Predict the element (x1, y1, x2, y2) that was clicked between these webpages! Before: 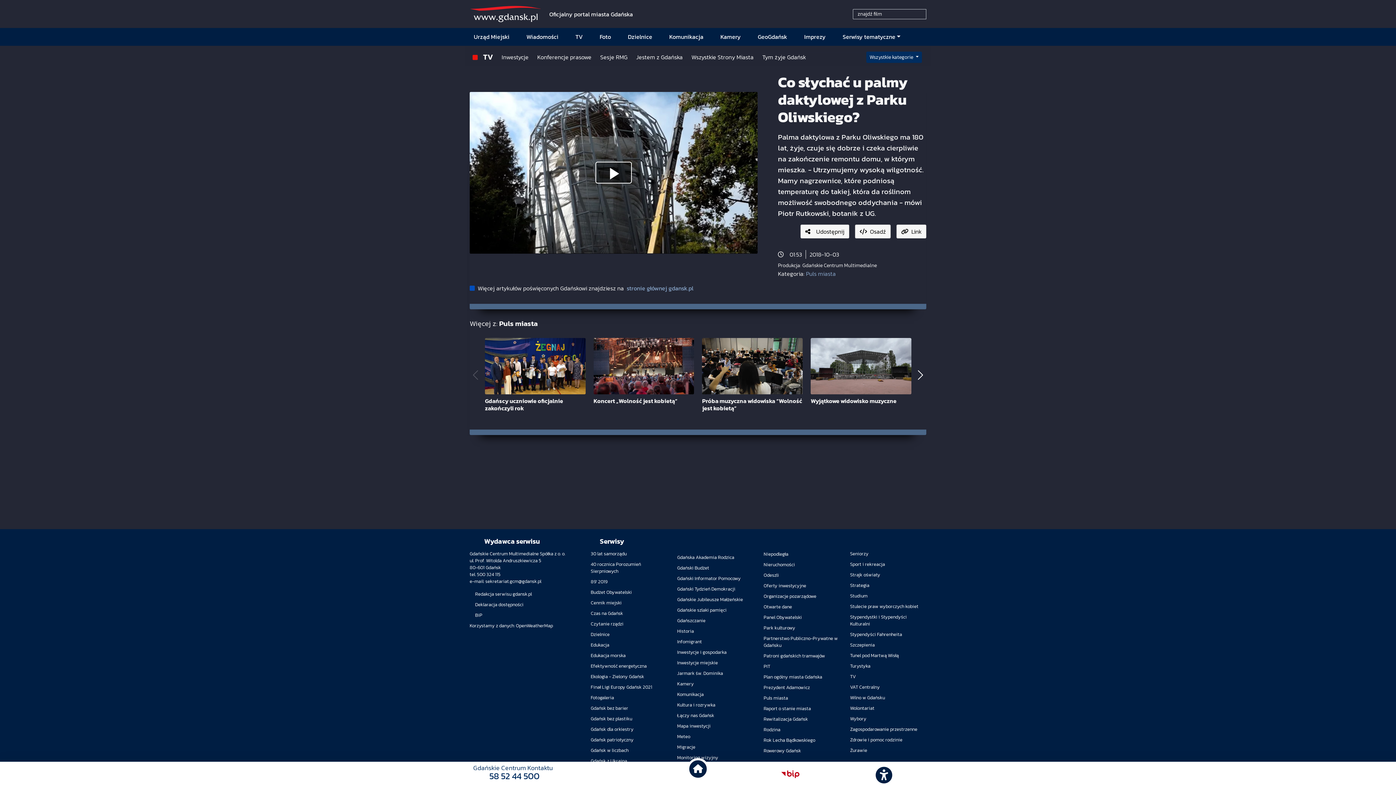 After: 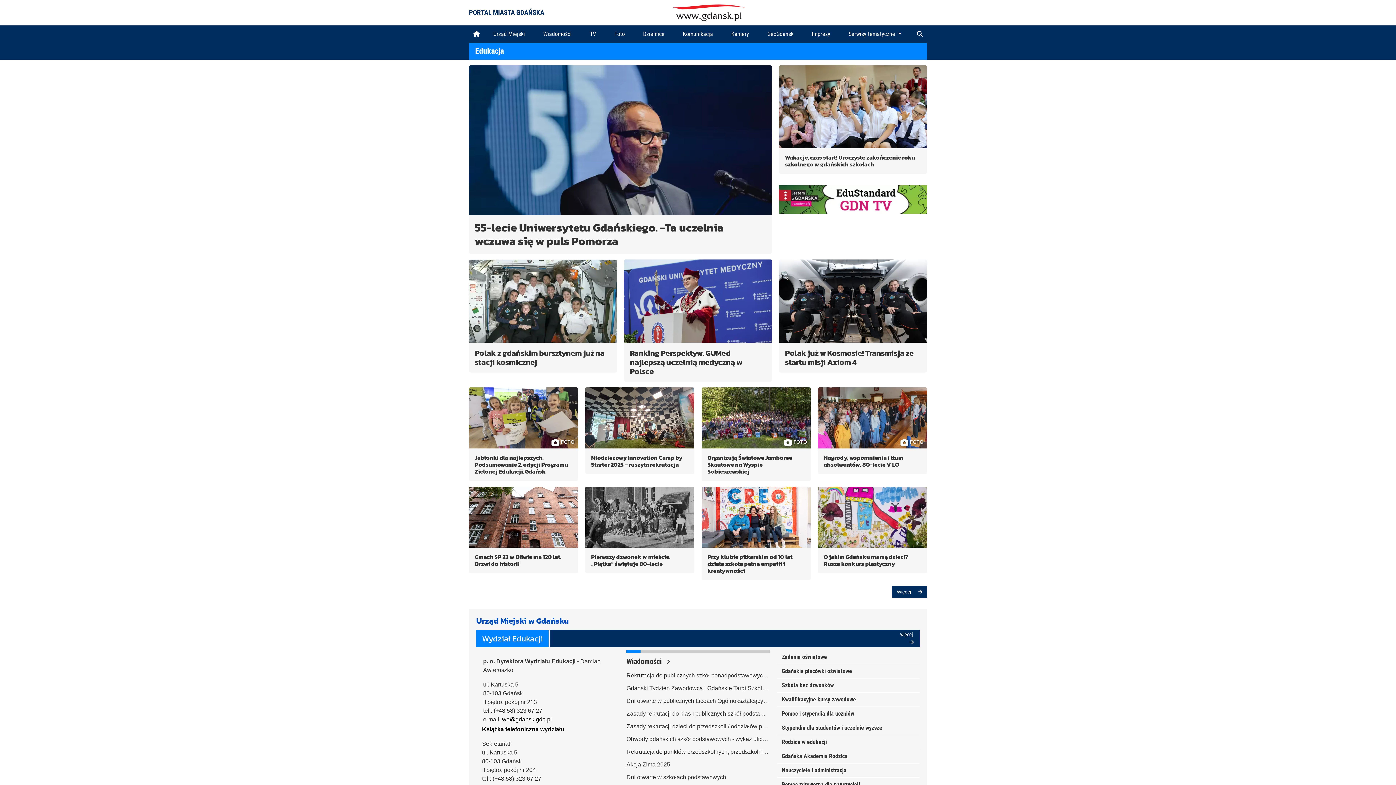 Action: bbox: (590, 641, 609, 648) label: Edukacja